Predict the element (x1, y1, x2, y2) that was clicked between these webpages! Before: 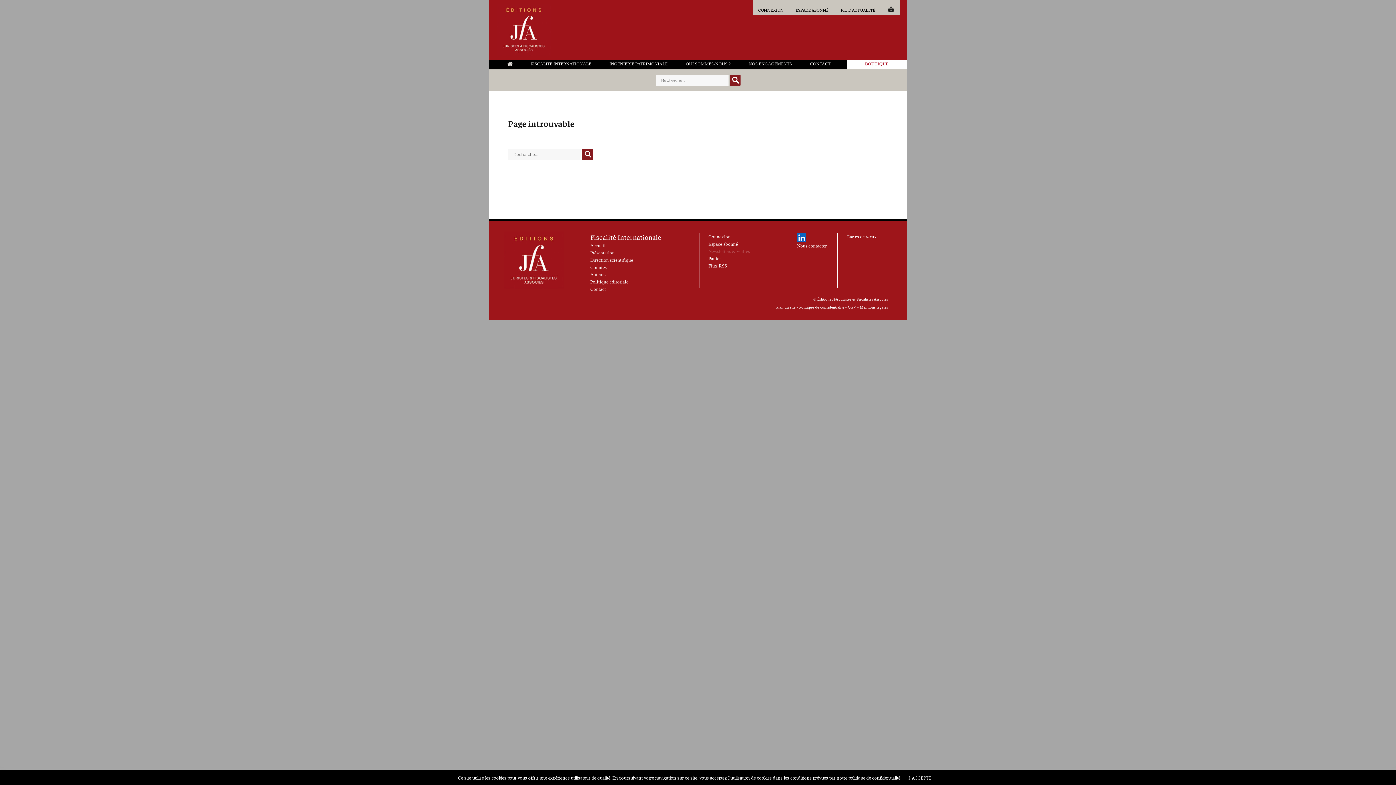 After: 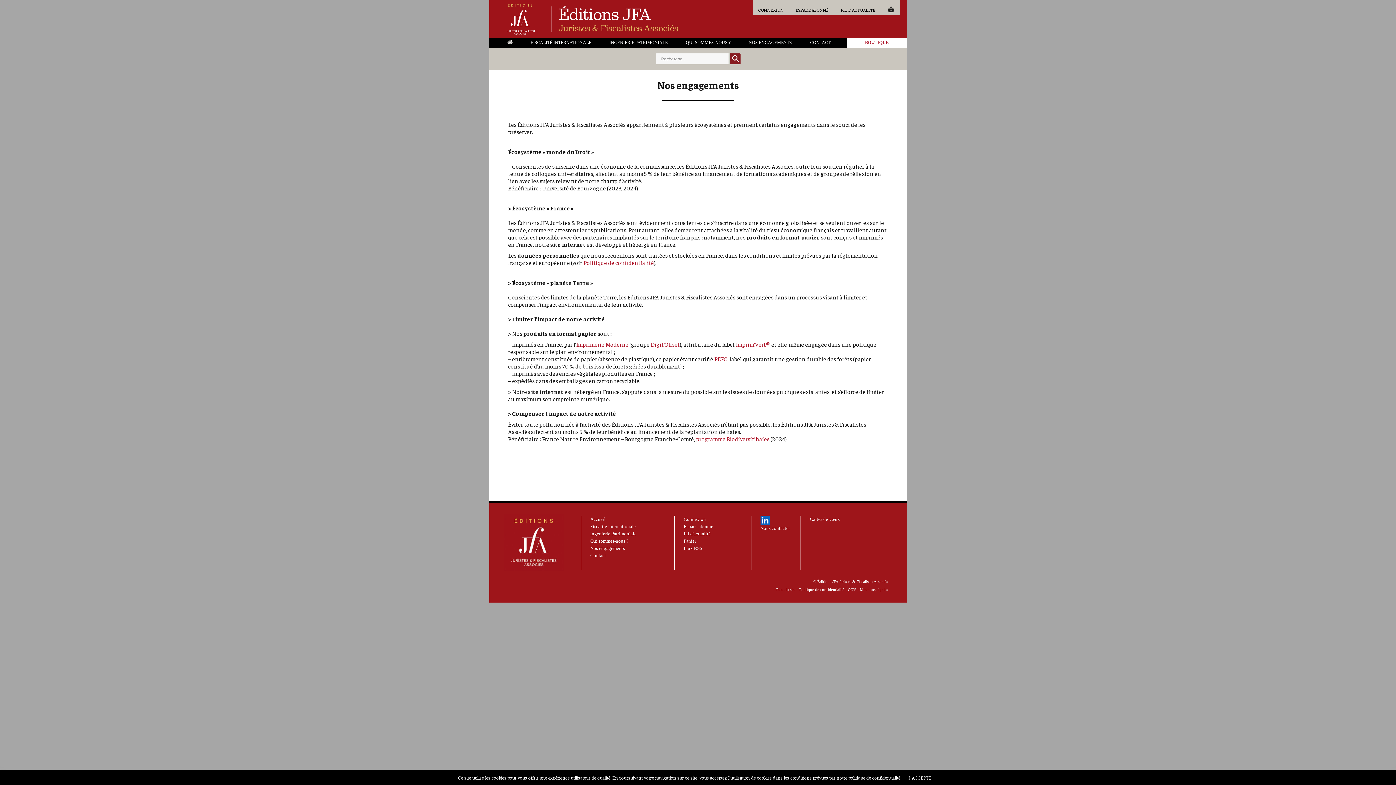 Action: label: NOS ENGAGEMENTS bbox: (748, 61, 792, 66)